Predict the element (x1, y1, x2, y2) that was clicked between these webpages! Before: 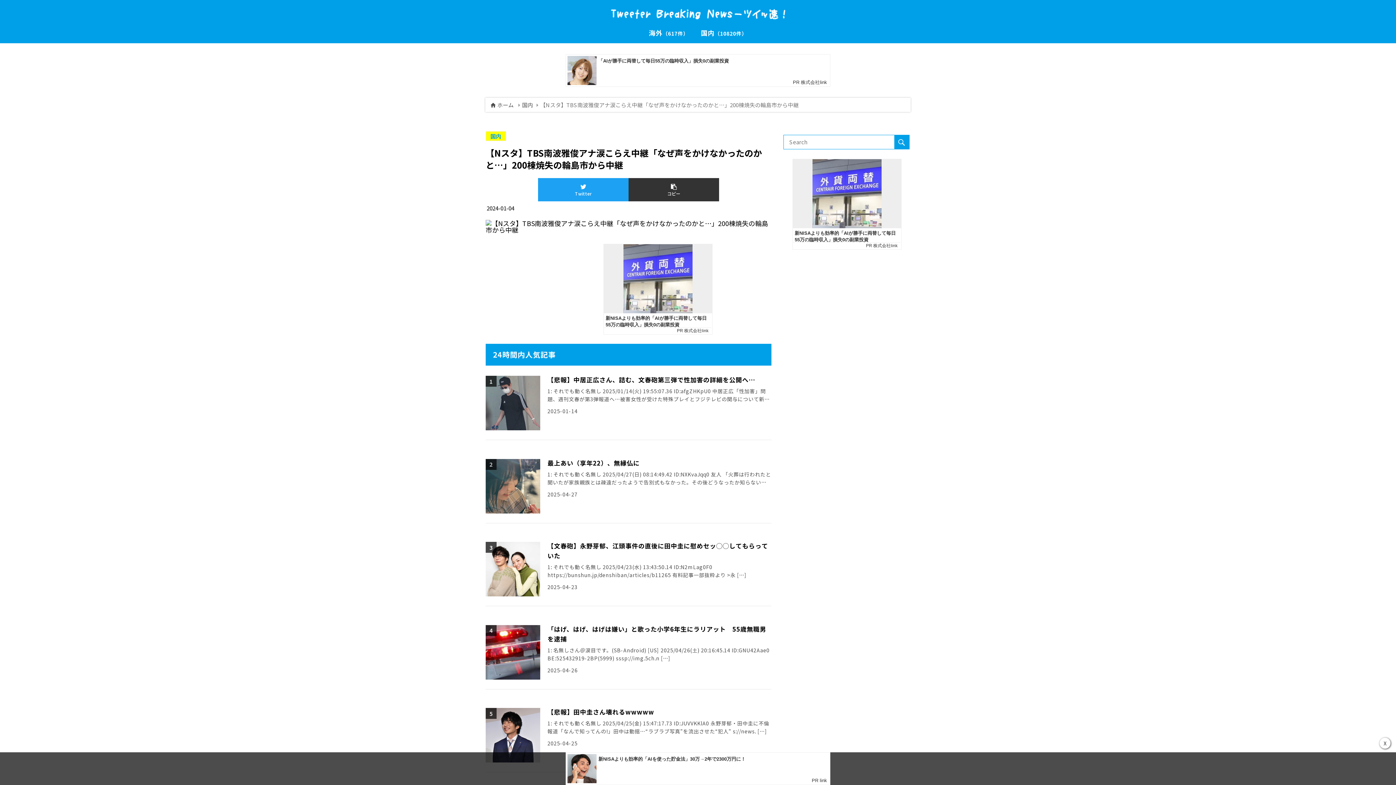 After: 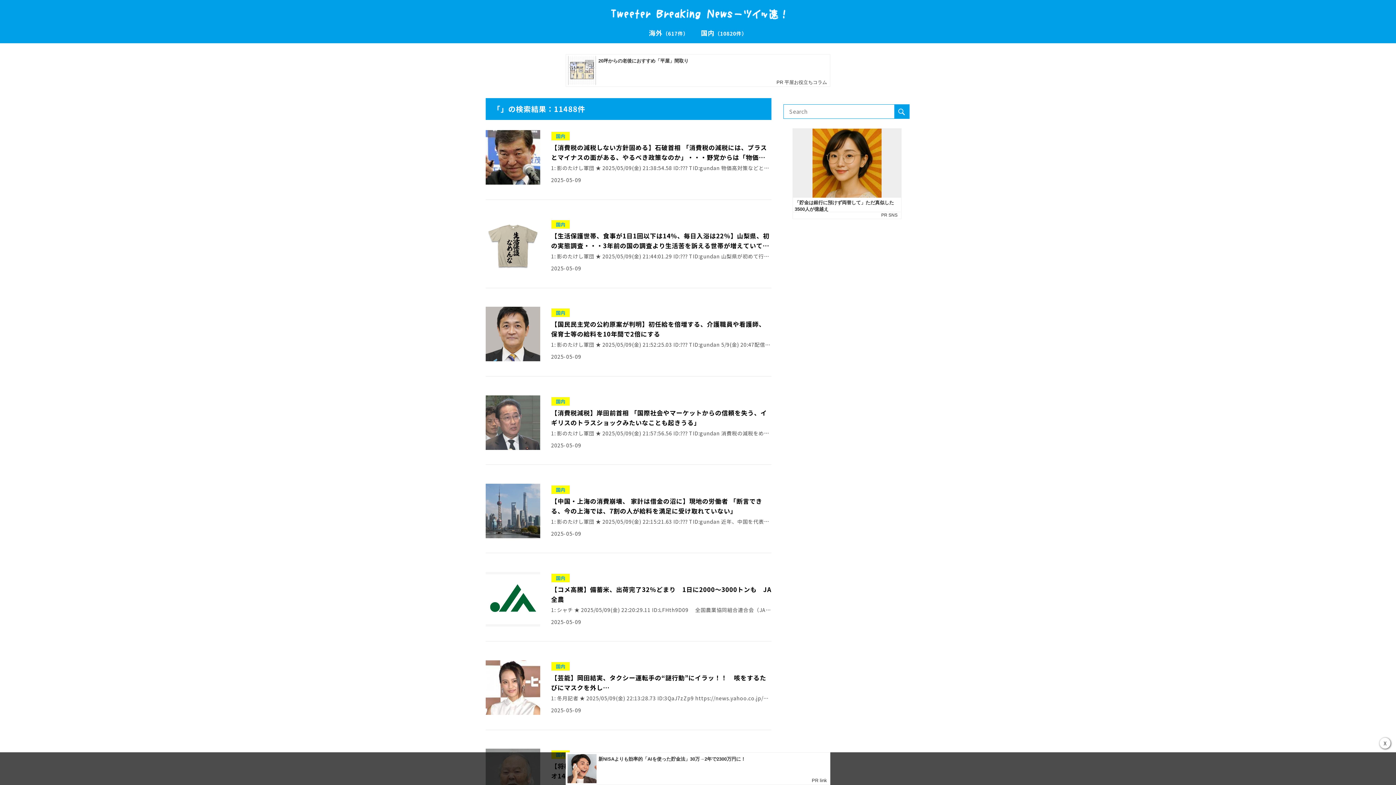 Action: bbox: (894, 134, 909, 149) label: button